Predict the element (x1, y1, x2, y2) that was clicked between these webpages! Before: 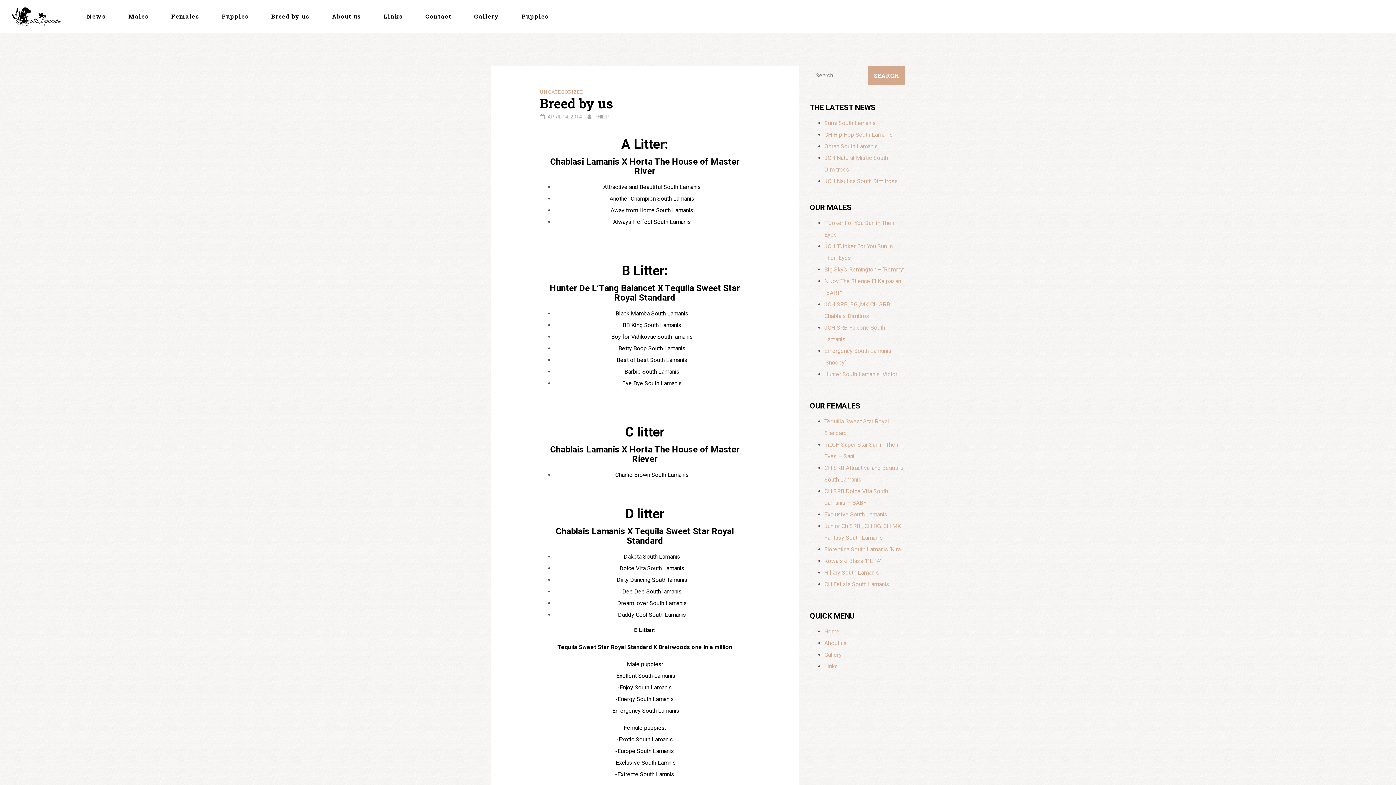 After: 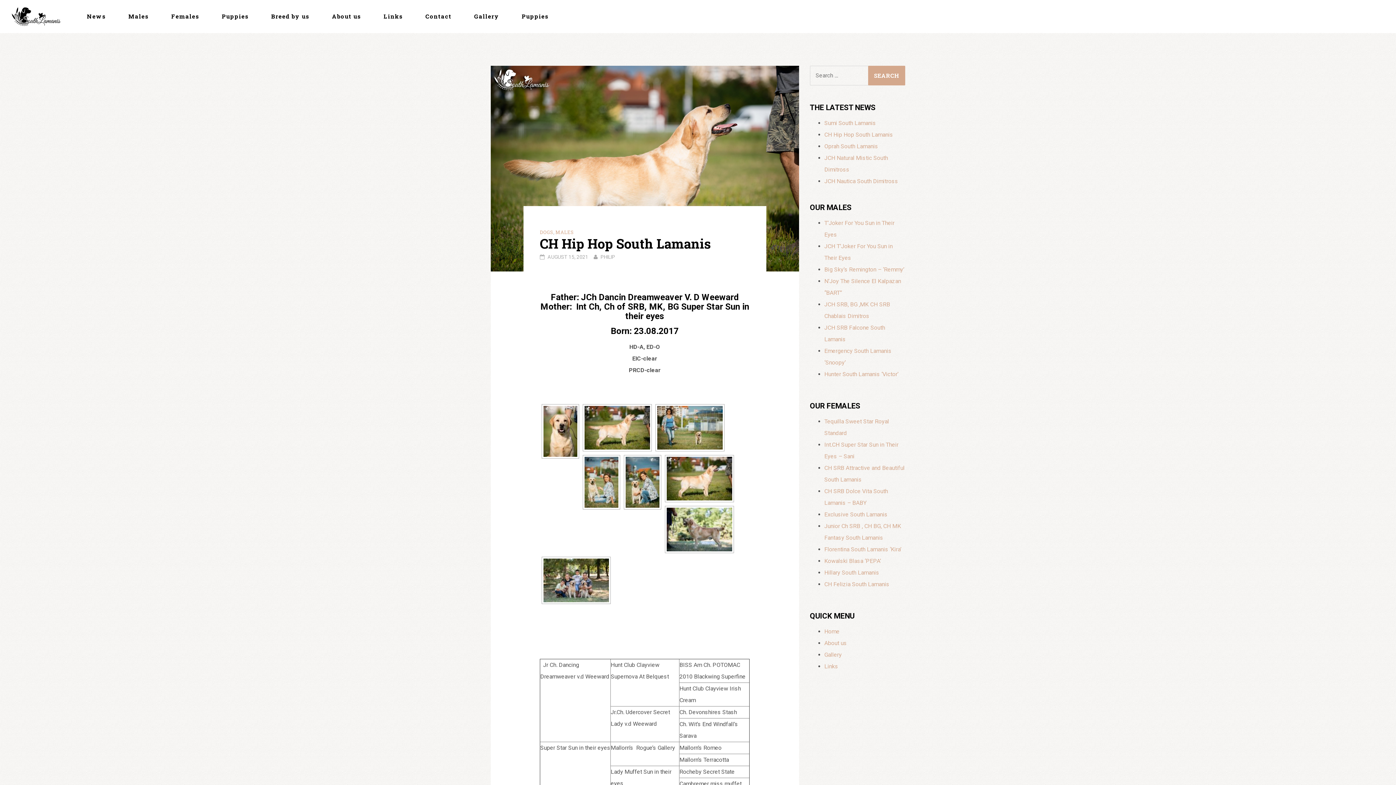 Action: label: CH Hip Hop South Lamanis bbox: (824, 131, 893, 138)